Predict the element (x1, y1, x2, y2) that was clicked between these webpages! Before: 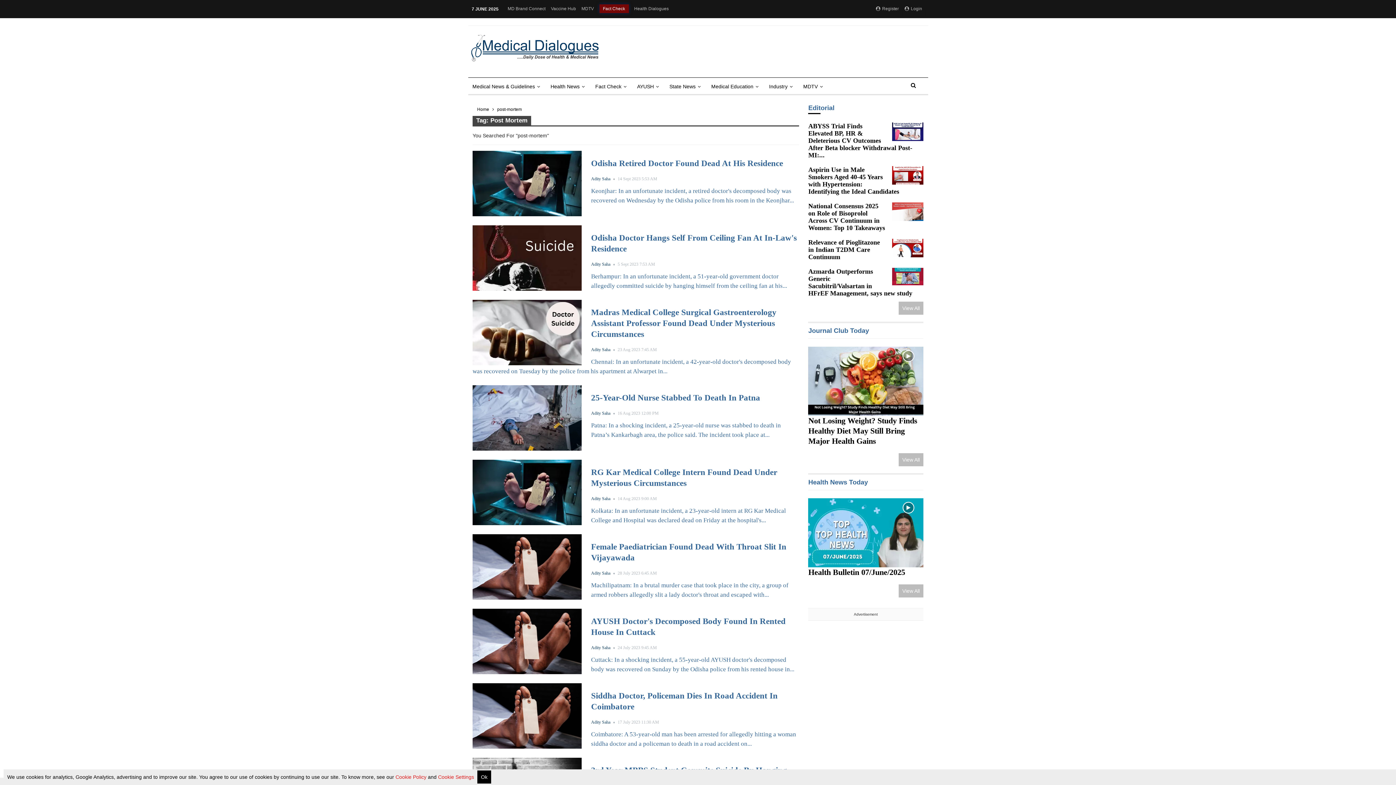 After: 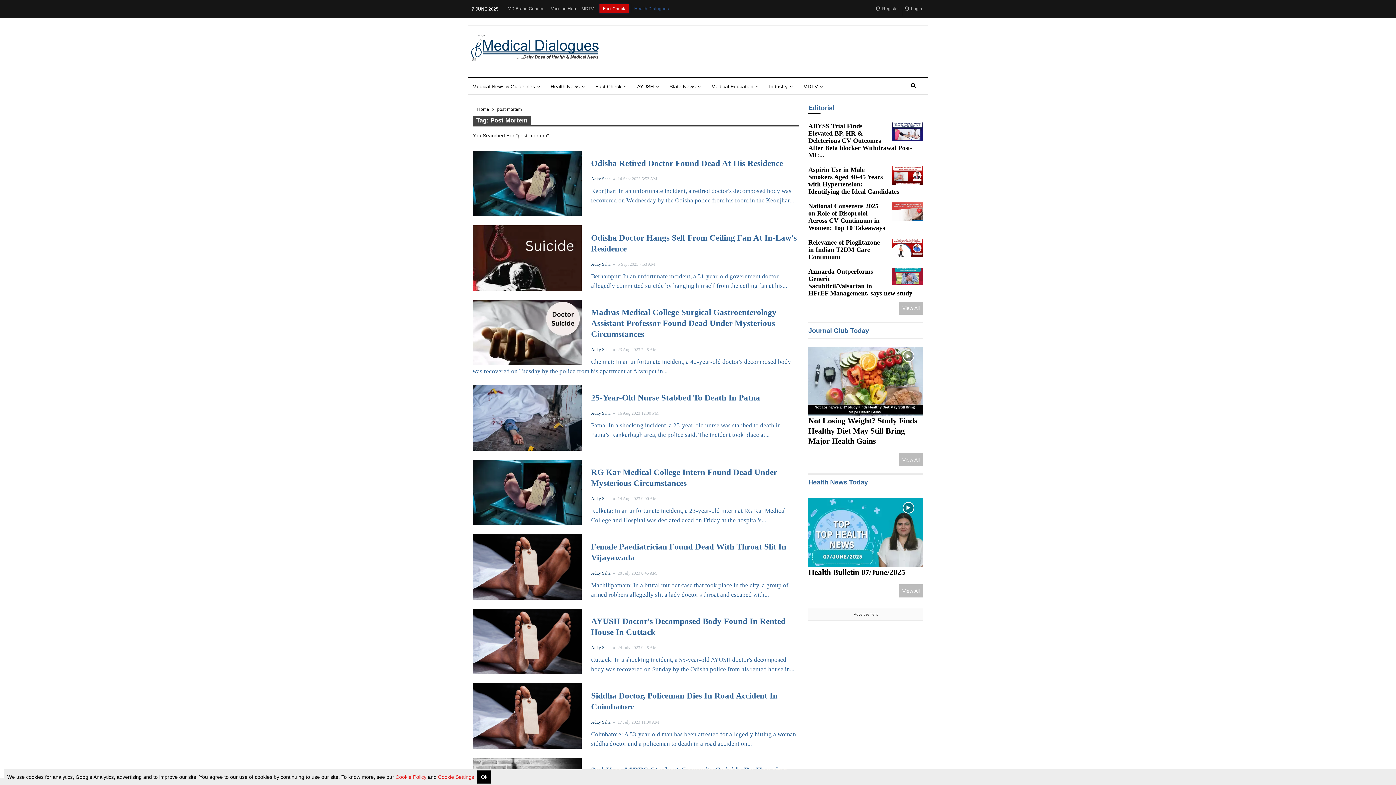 Action: bbox: (634, 6, 668, 11) label: Health Dialogues